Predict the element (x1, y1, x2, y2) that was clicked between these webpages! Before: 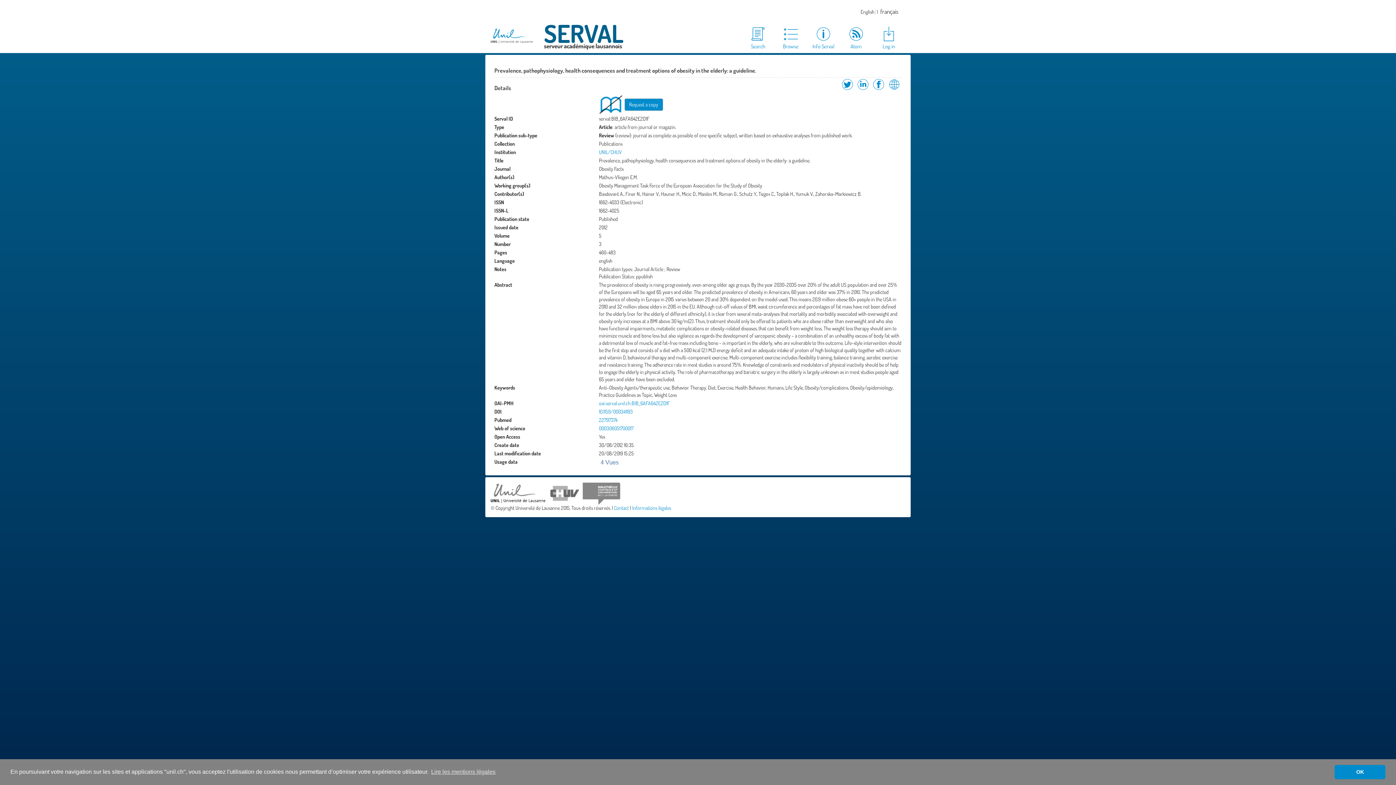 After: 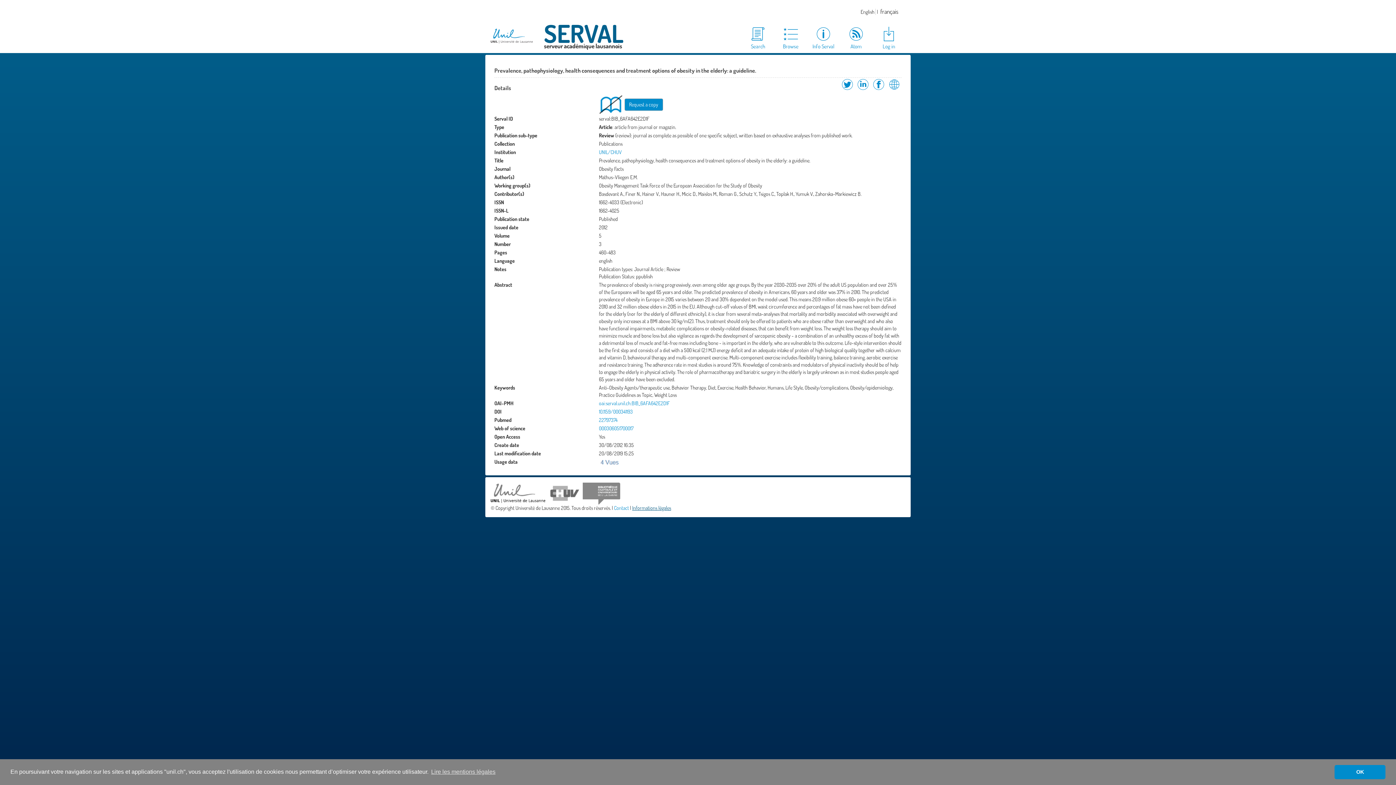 Action: bbox: (632, 504, 671, 511) label: Informations légales